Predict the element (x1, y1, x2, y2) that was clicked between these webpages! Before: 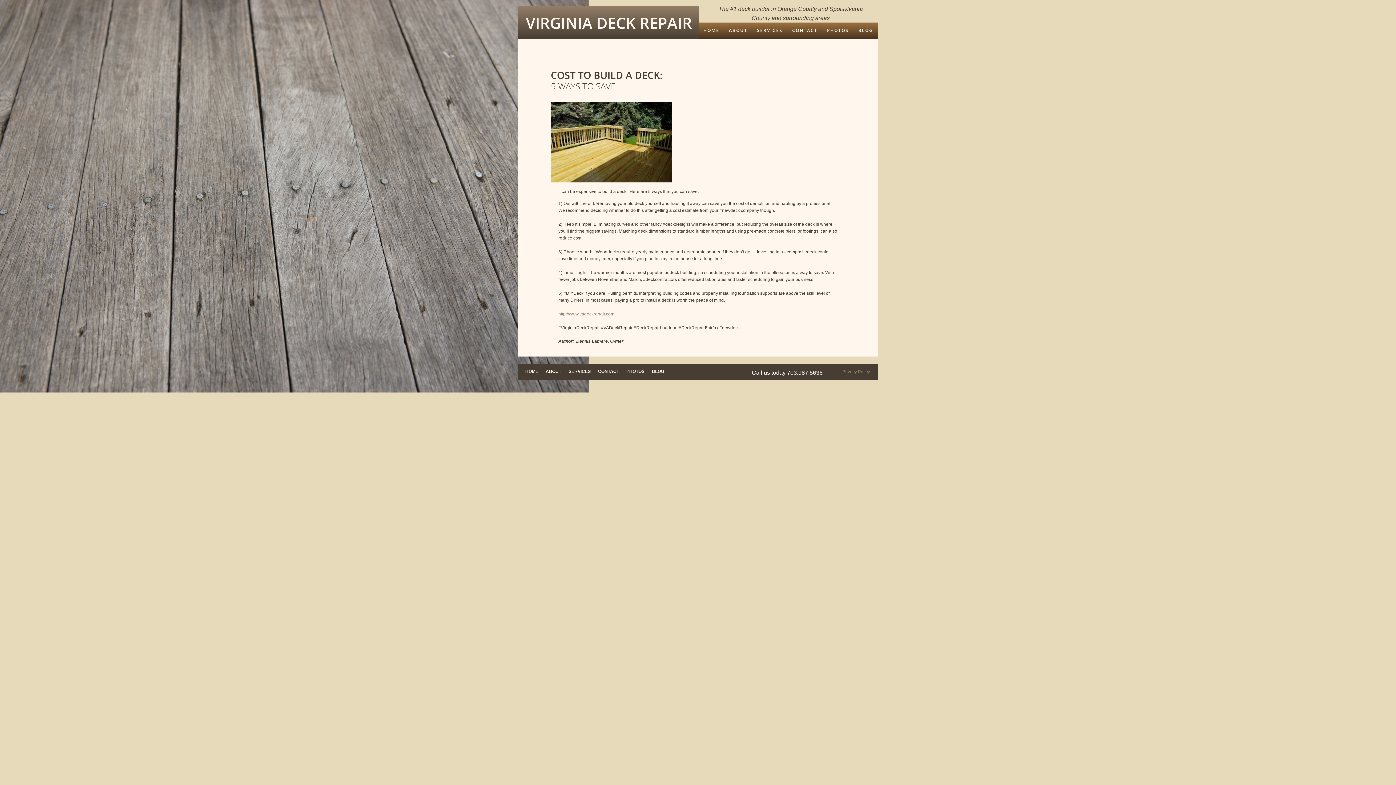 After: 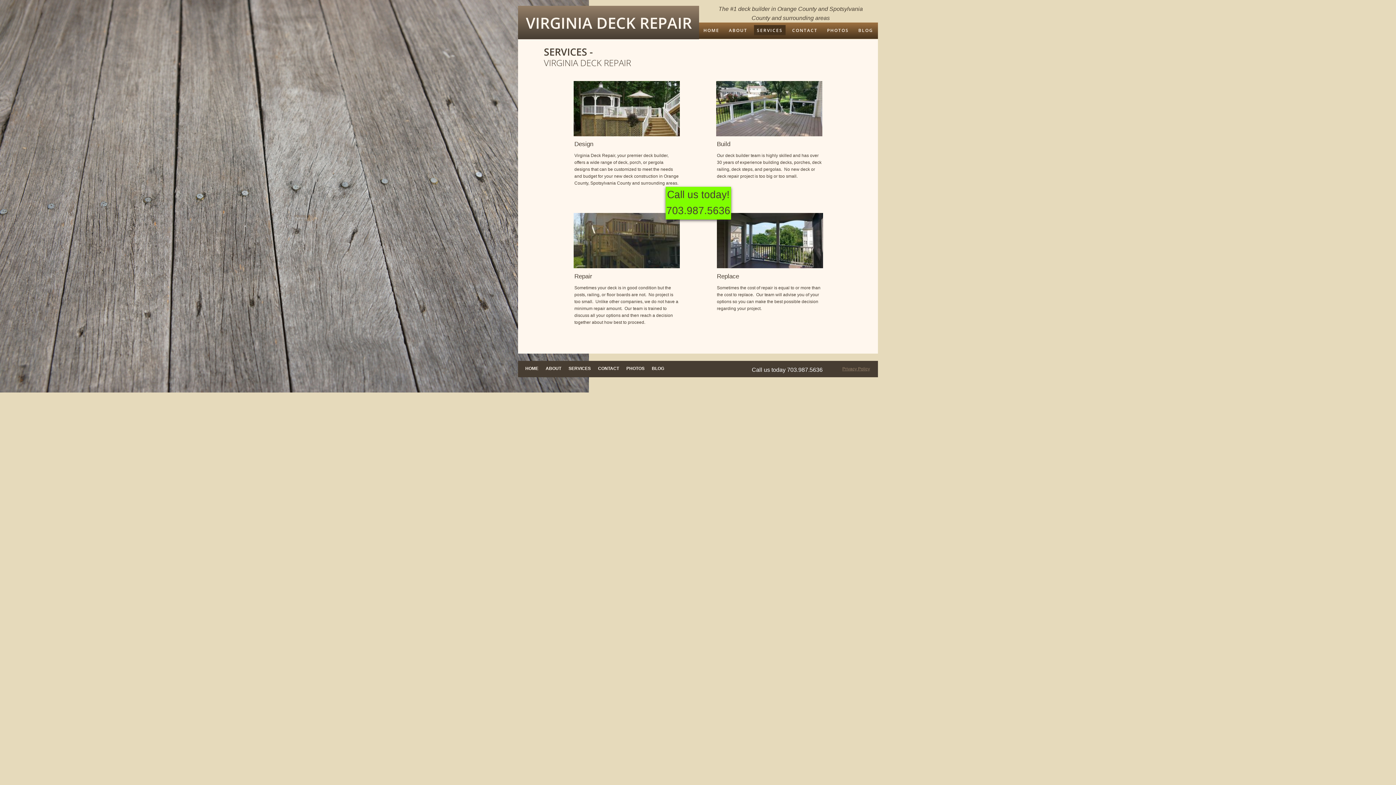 Action: label: SERVICES bbox: (754, 25, 785, 35)